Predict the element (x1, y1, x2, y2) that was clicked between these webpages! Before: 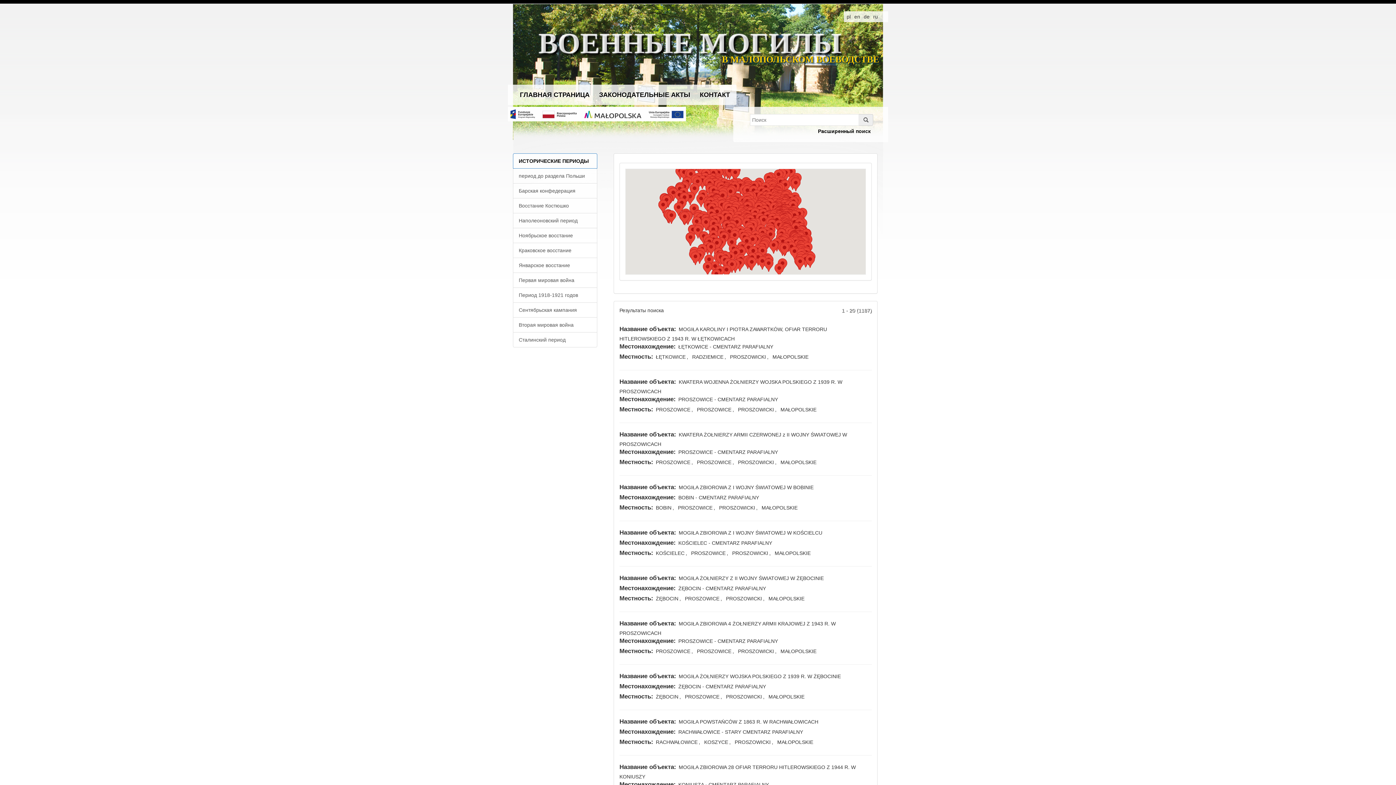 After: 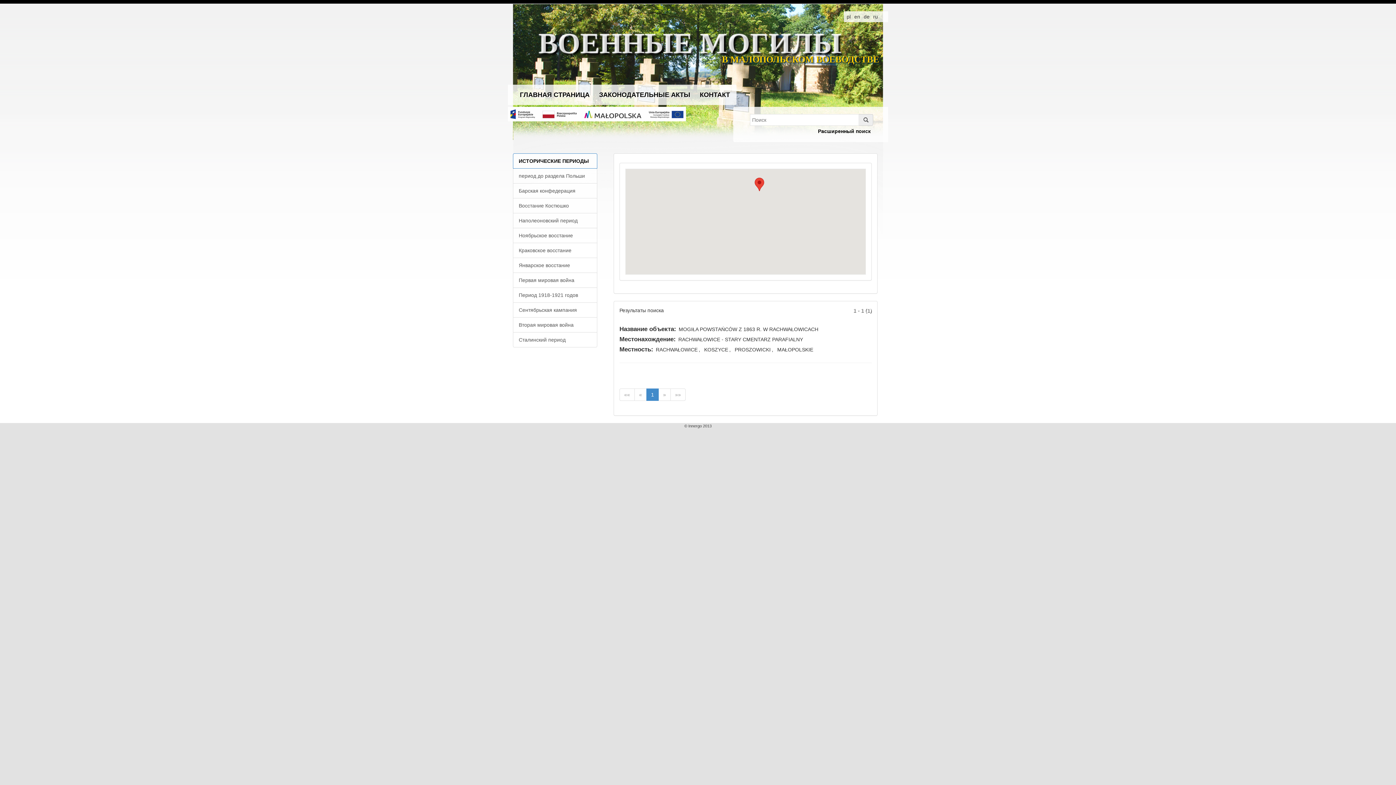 Action: label: RACHWAŁOWICE - STARY CMENTARZ PARAFIALNY bbox: (677, 729, 804, 735)